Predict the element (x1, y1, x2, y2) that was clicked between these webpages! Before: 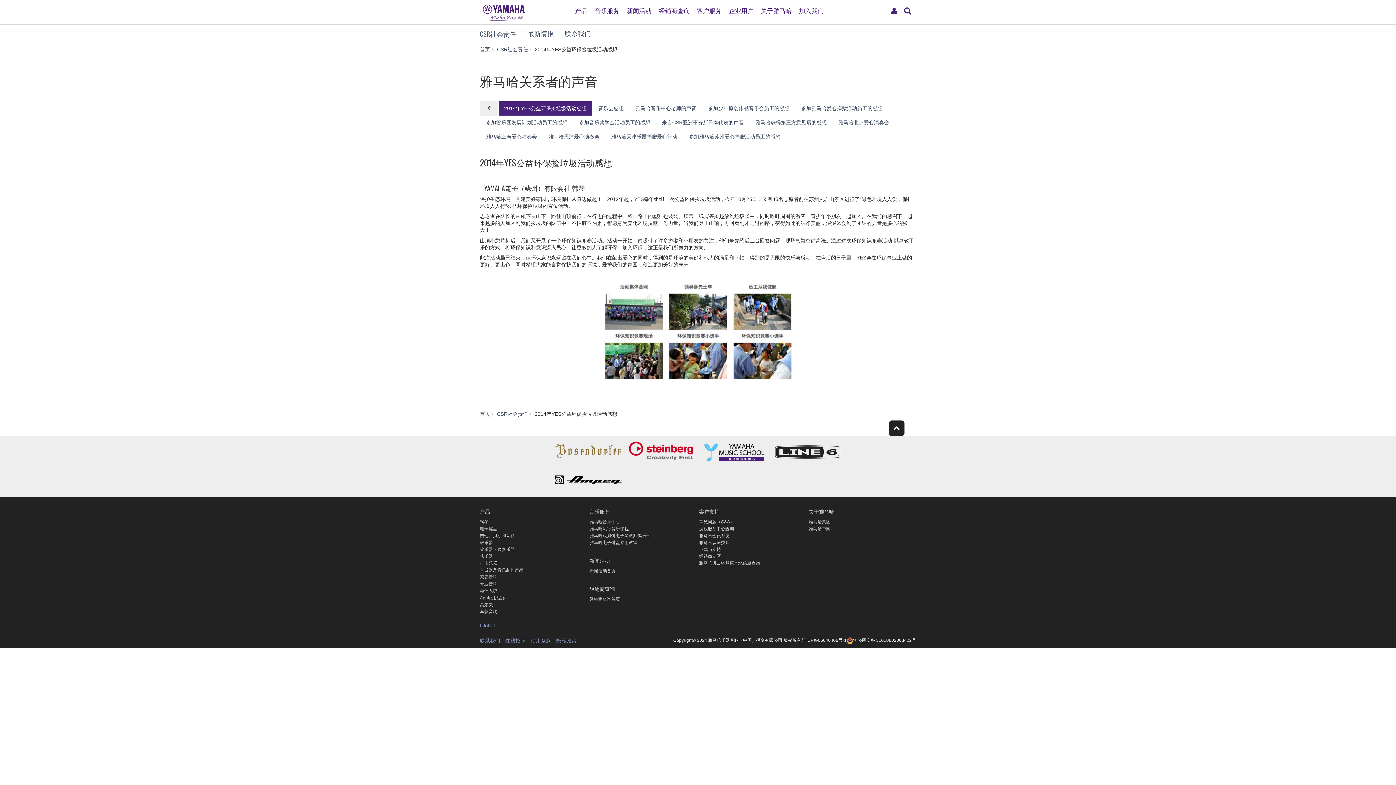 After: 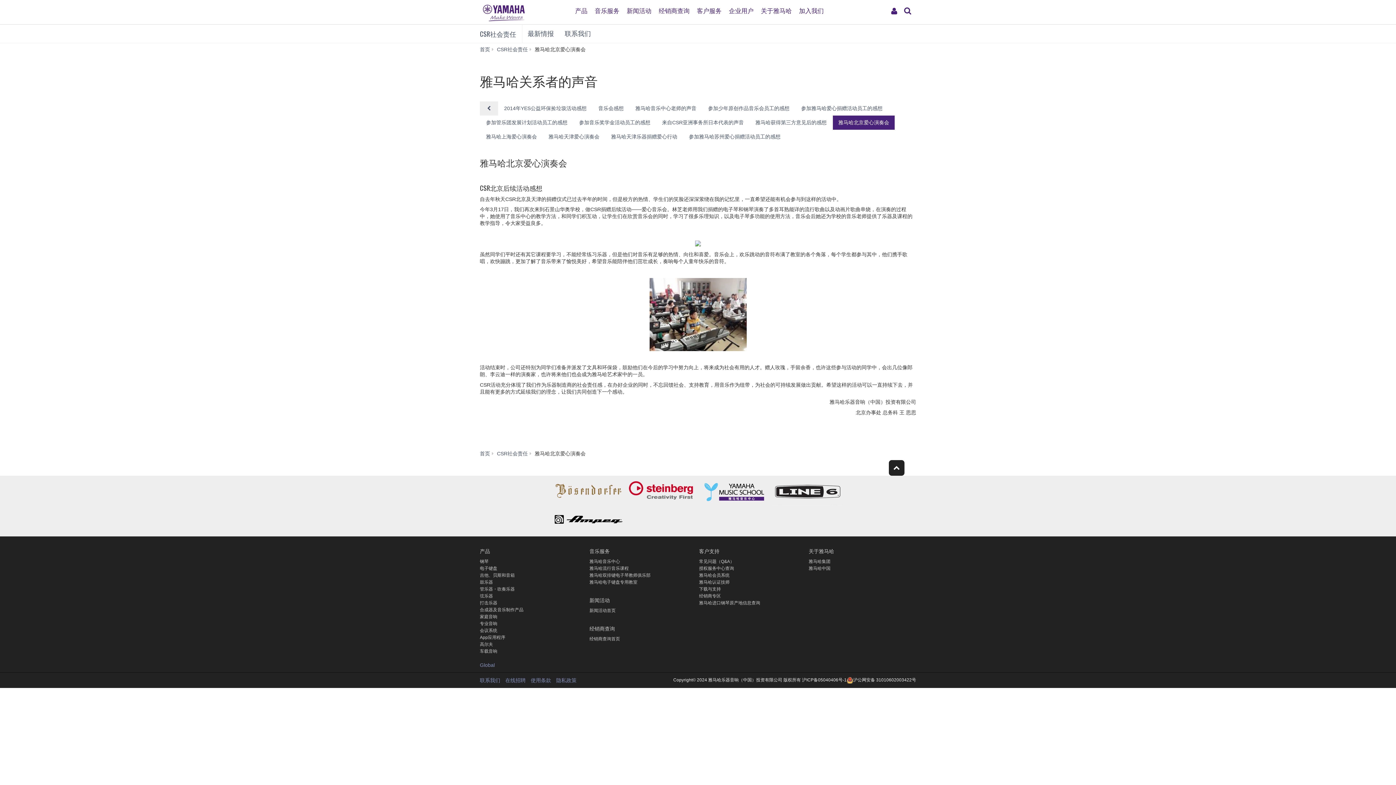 Action: bbox: (833, 115, 894, 129) label: 雅马哈北京爱心演奏会